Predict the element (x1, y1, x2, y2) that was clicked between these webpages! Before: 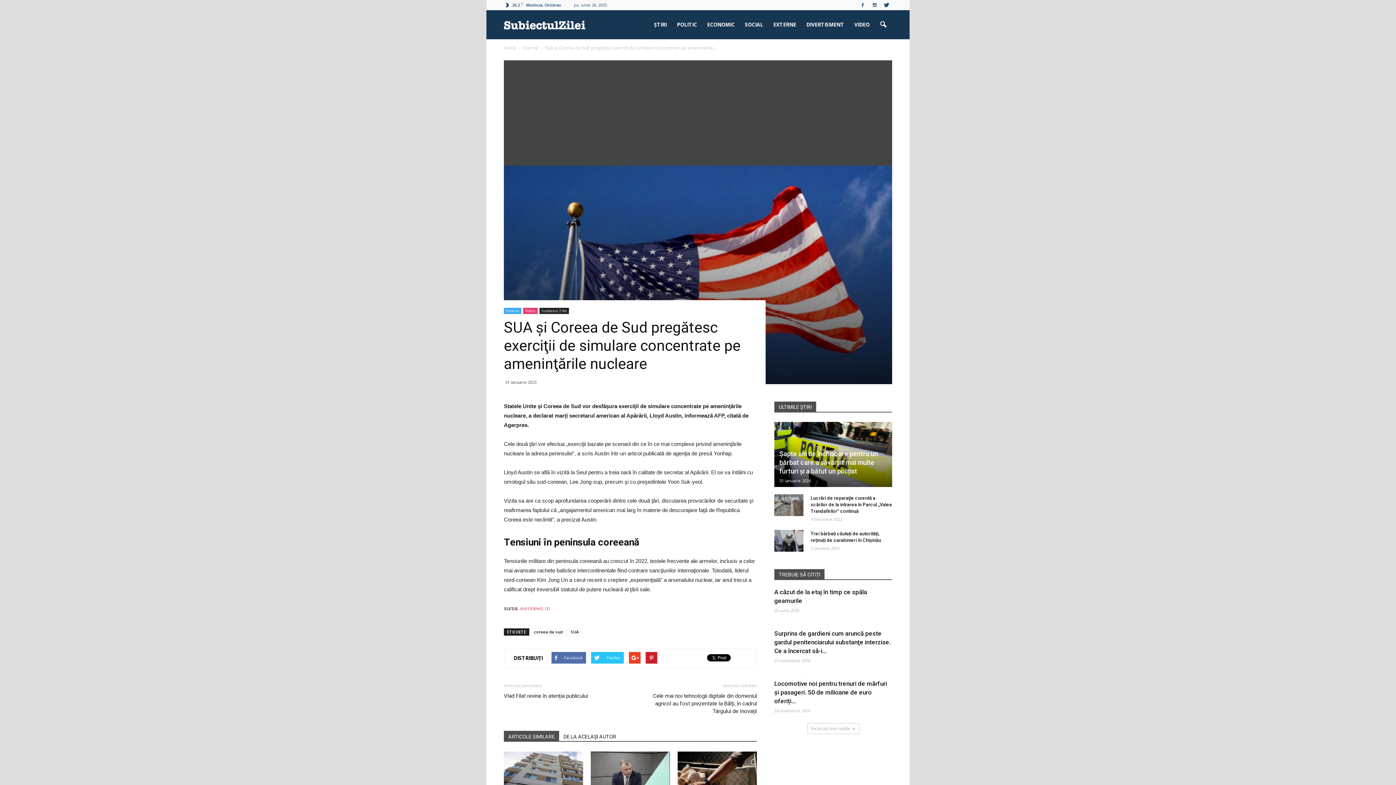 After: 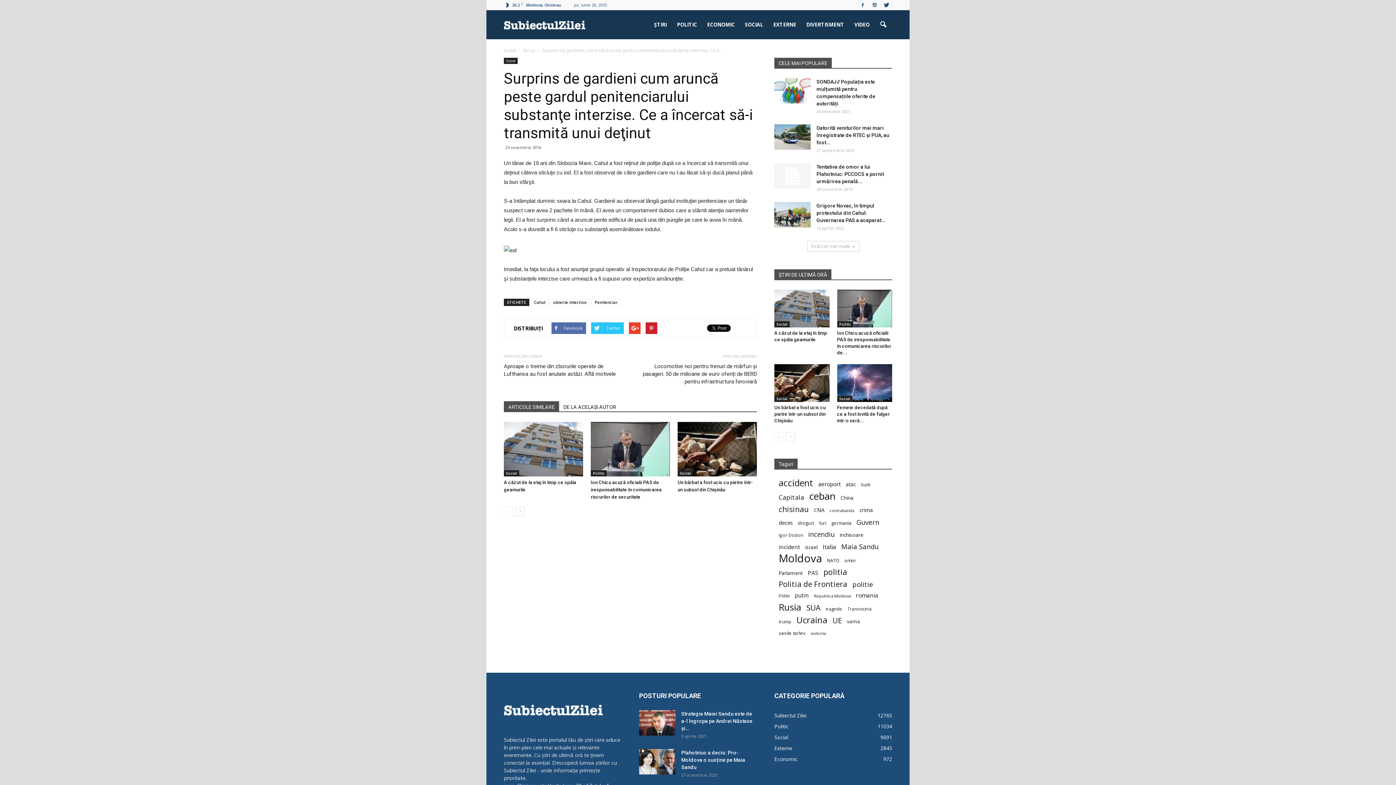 Action: label: Surprins de gardieni cum aruncă peste gardul penitenciarului substanţe interzise. Ce a încercat să-i... bbox: (774, 630, 890, 654)